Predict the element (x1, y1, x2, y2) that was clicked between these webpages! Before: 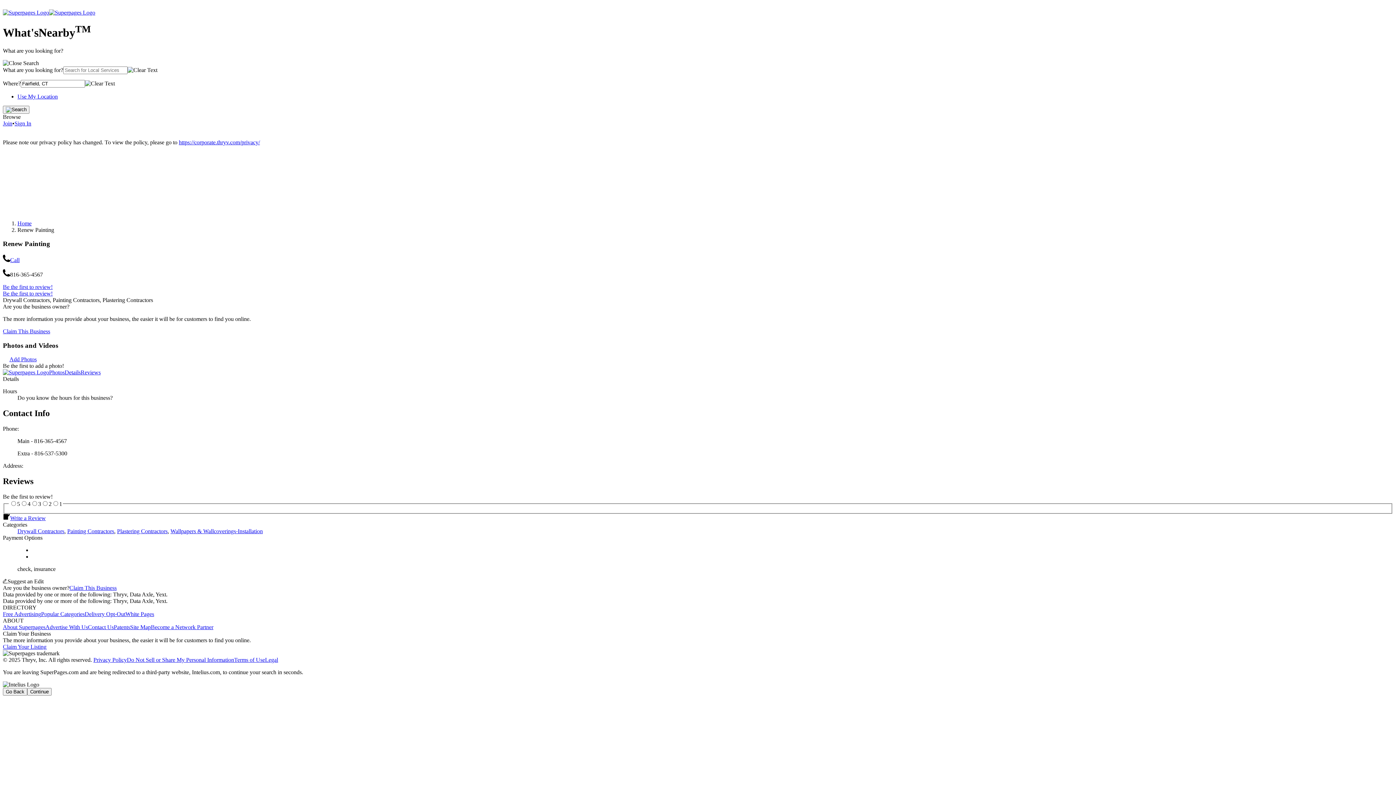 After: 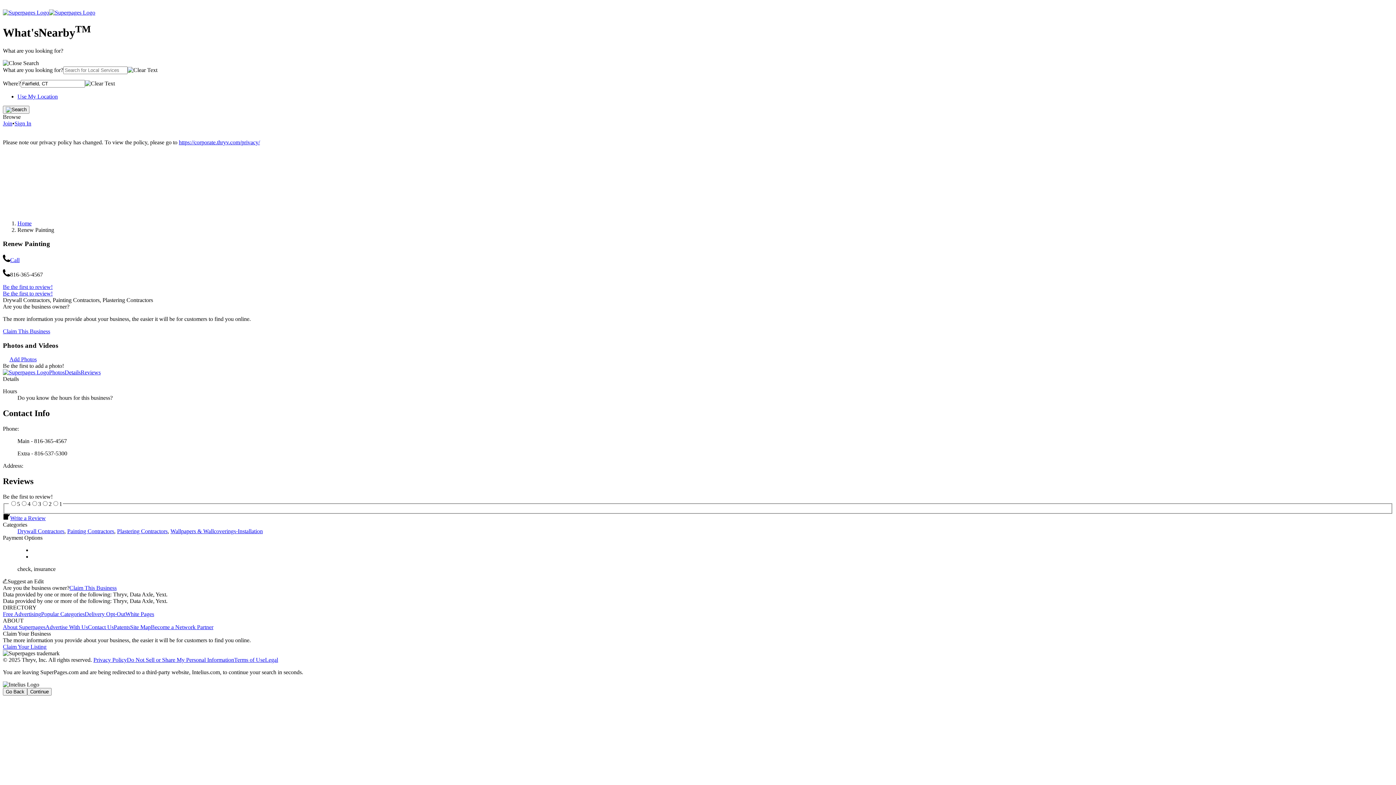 Action: label: About Superpages bbox: (2, 624, 45, 630)